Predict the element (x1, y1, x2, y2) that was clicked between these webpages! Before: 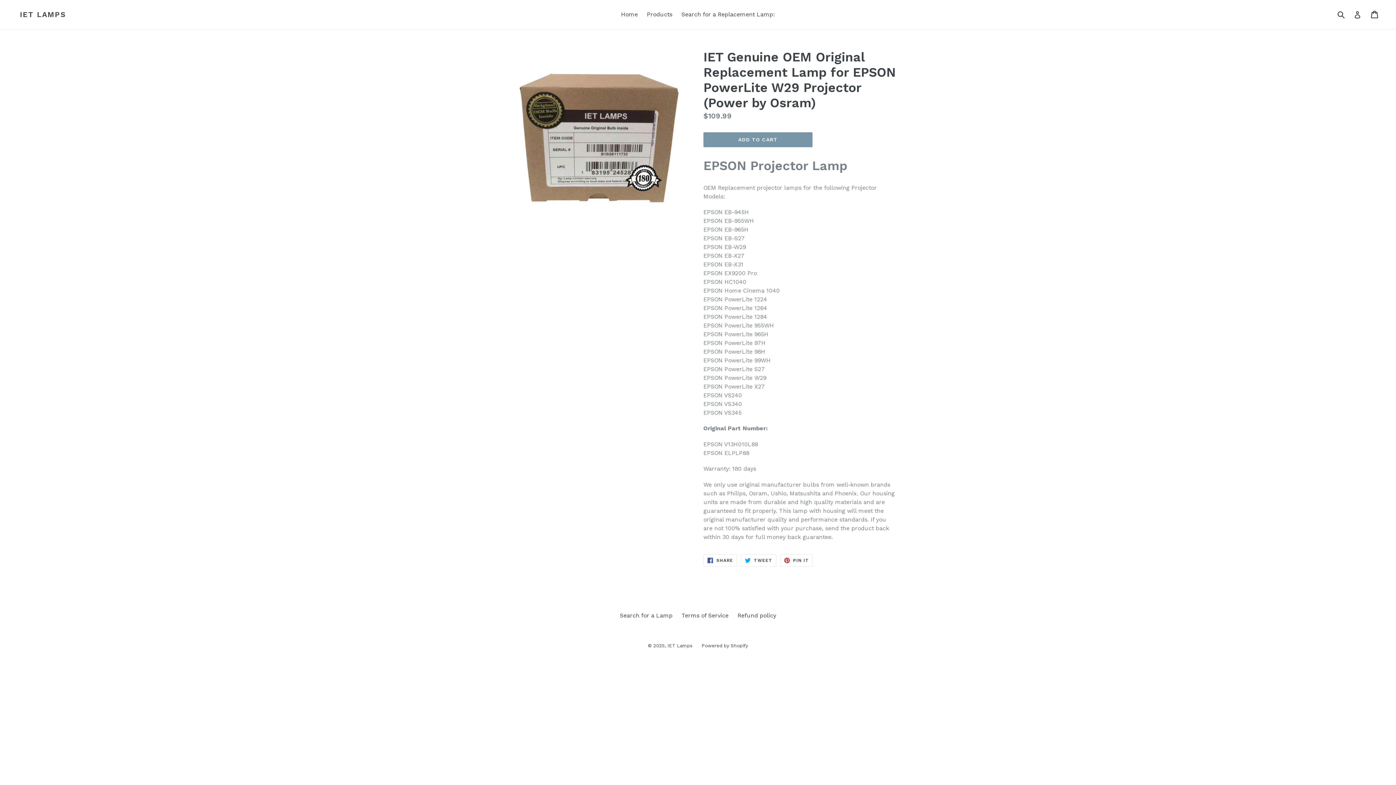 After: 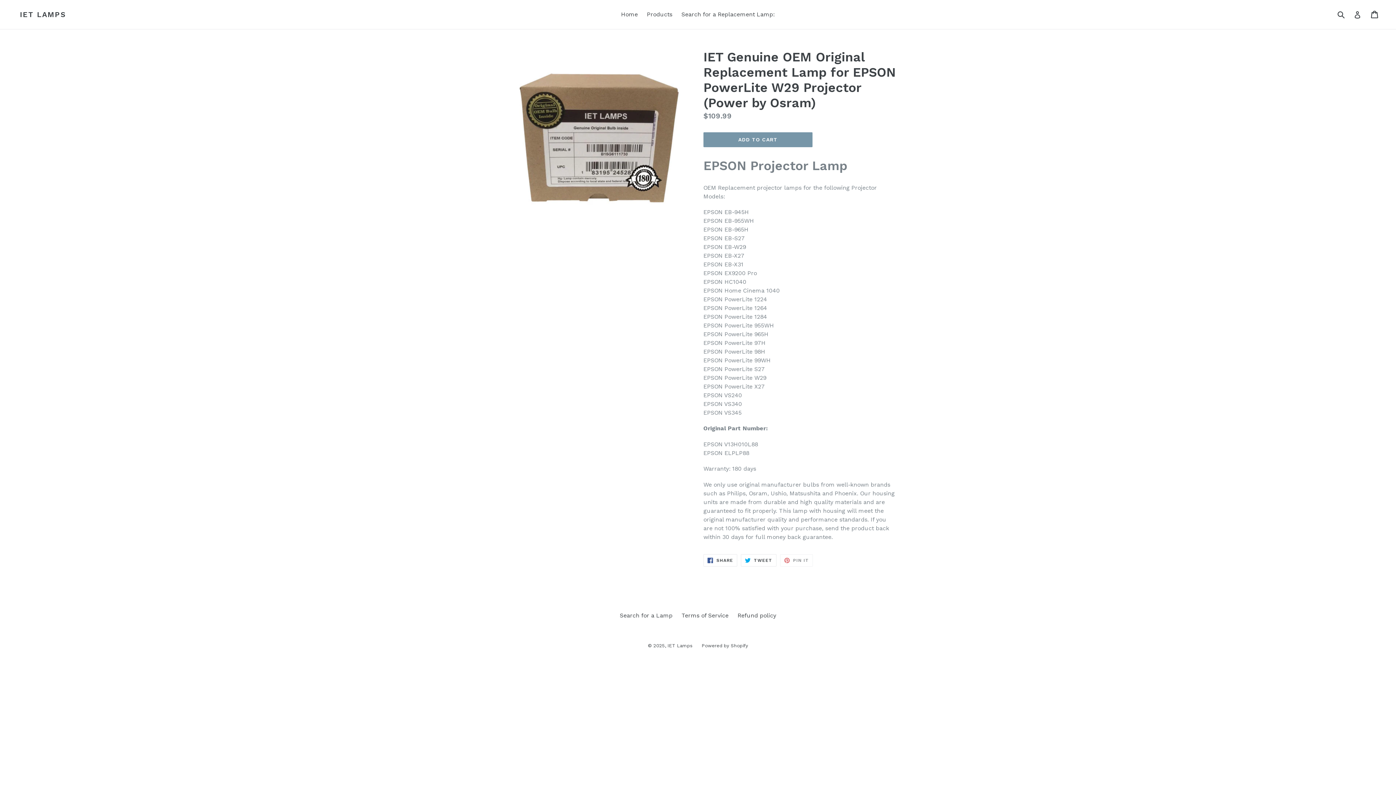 Action: bbox: (780, 554, 813, 566) label:  PIN IT
PIN ON PINTEREST